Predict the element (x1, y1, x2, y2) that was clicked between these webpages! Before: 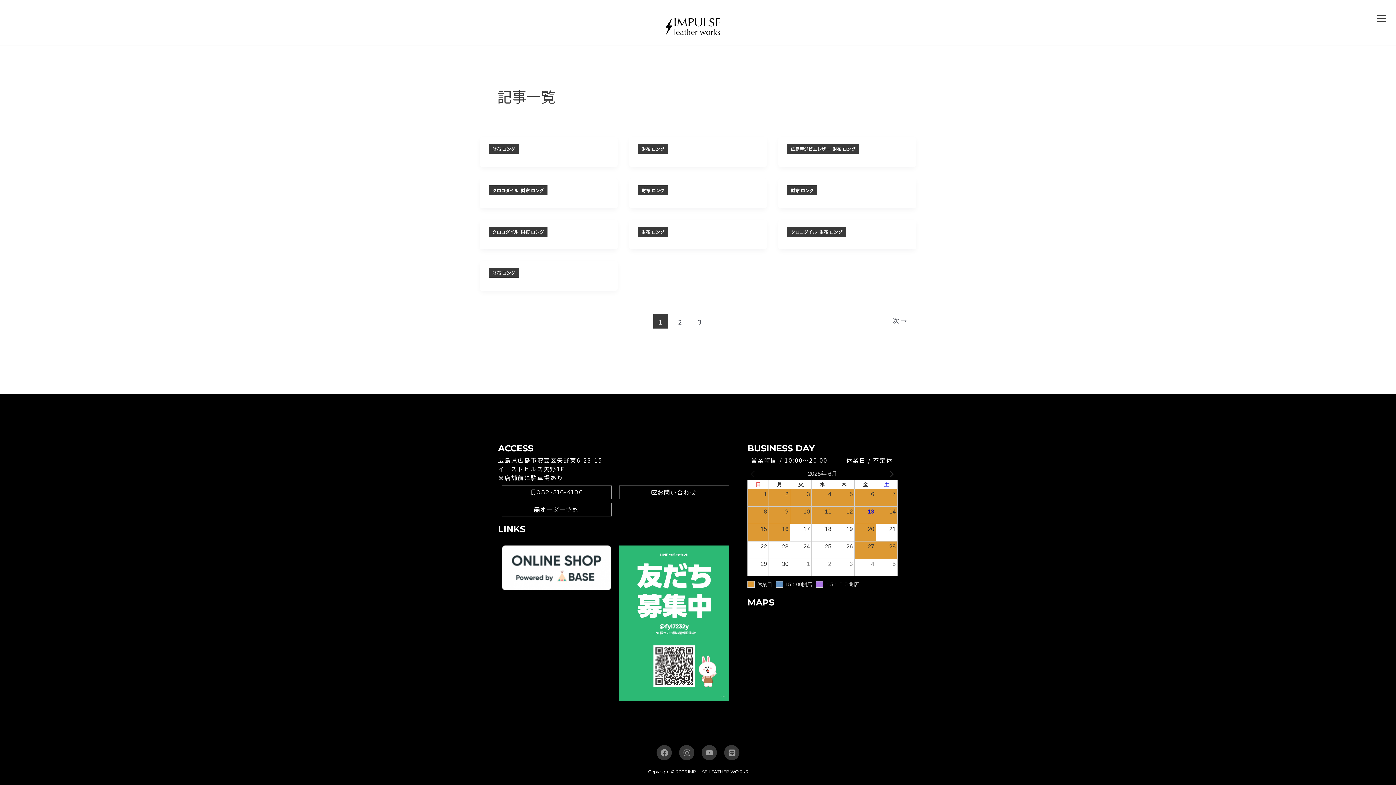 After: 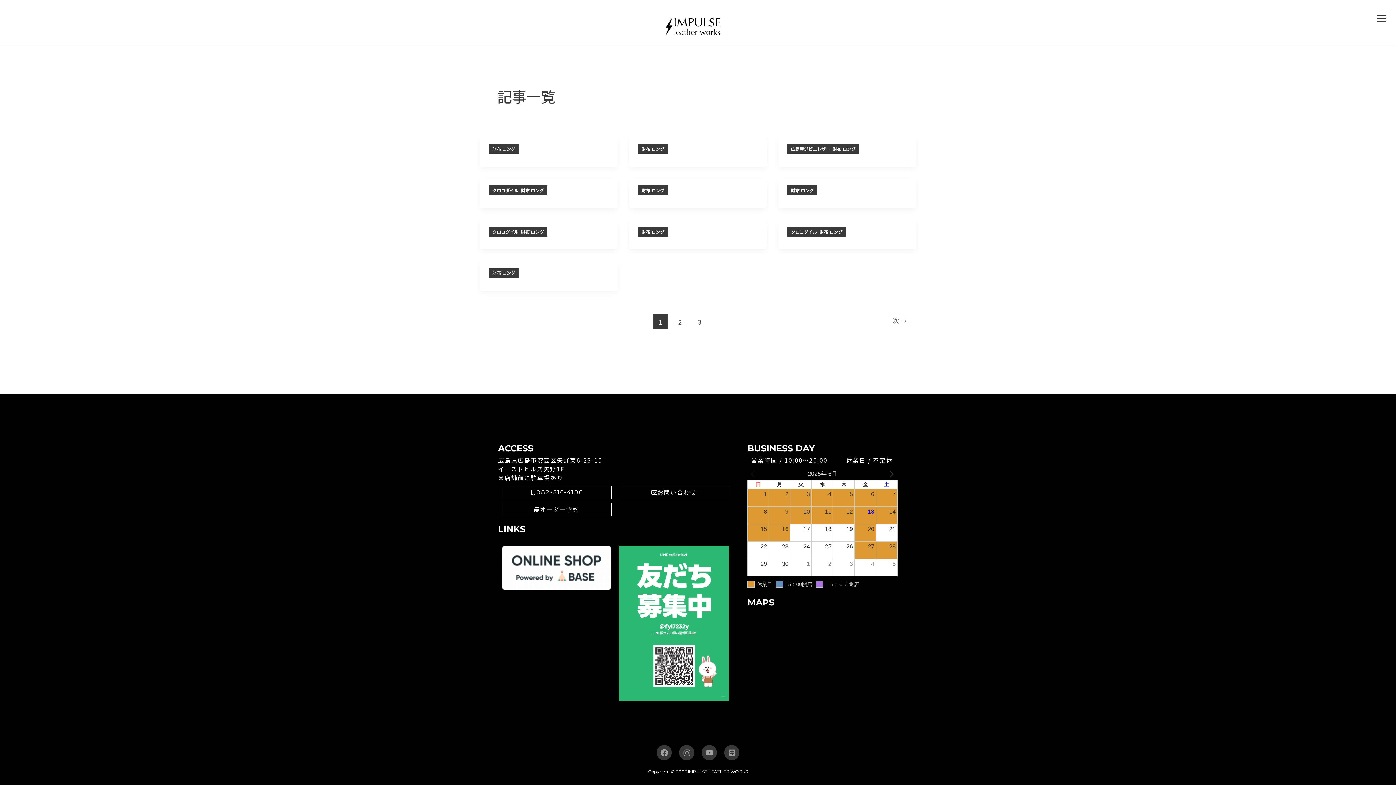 Action: bbox: (641, 228, 664, 234) label: 財布 ロング